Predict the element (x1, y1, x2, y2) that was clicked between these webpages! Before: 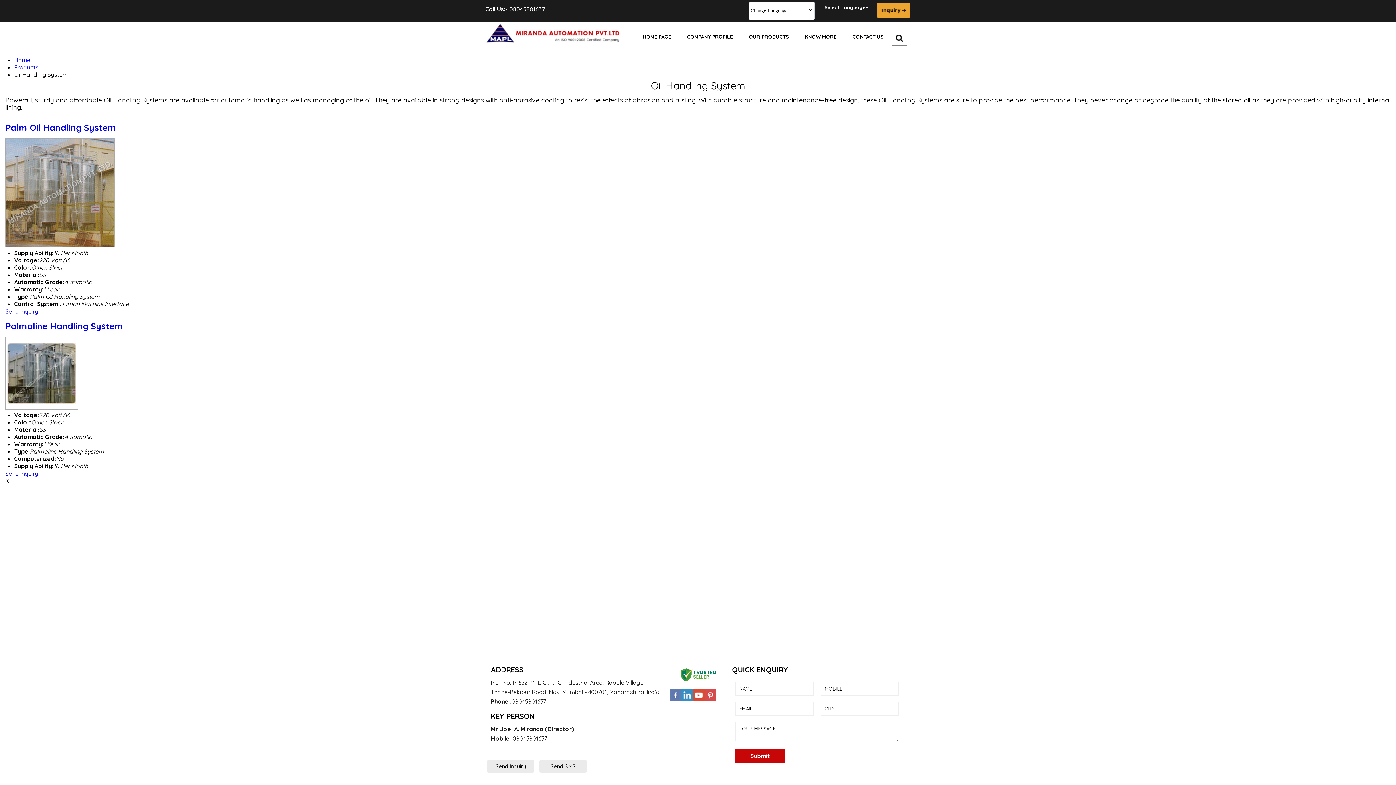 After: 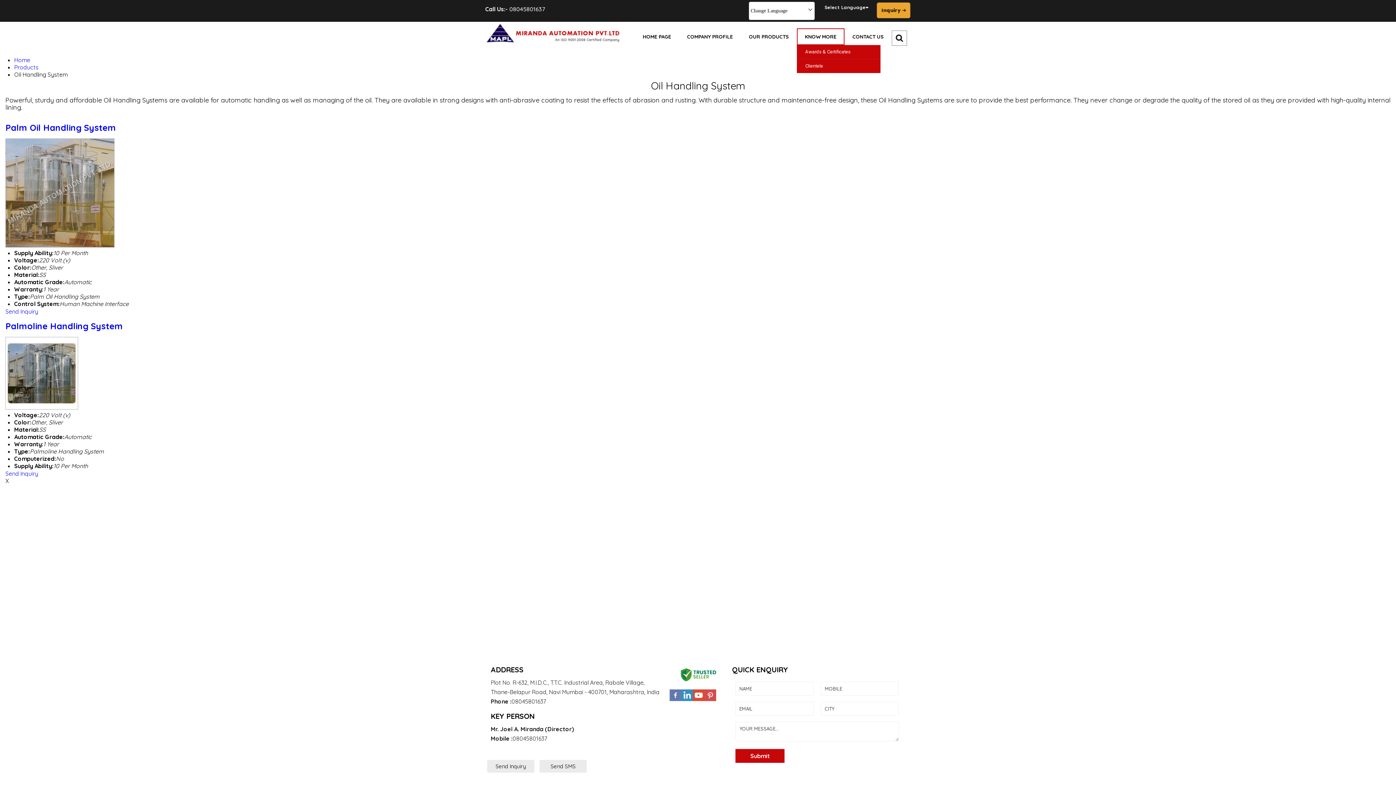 Action: label: KNOW MORE bbox: (797, 28, 844, 45)